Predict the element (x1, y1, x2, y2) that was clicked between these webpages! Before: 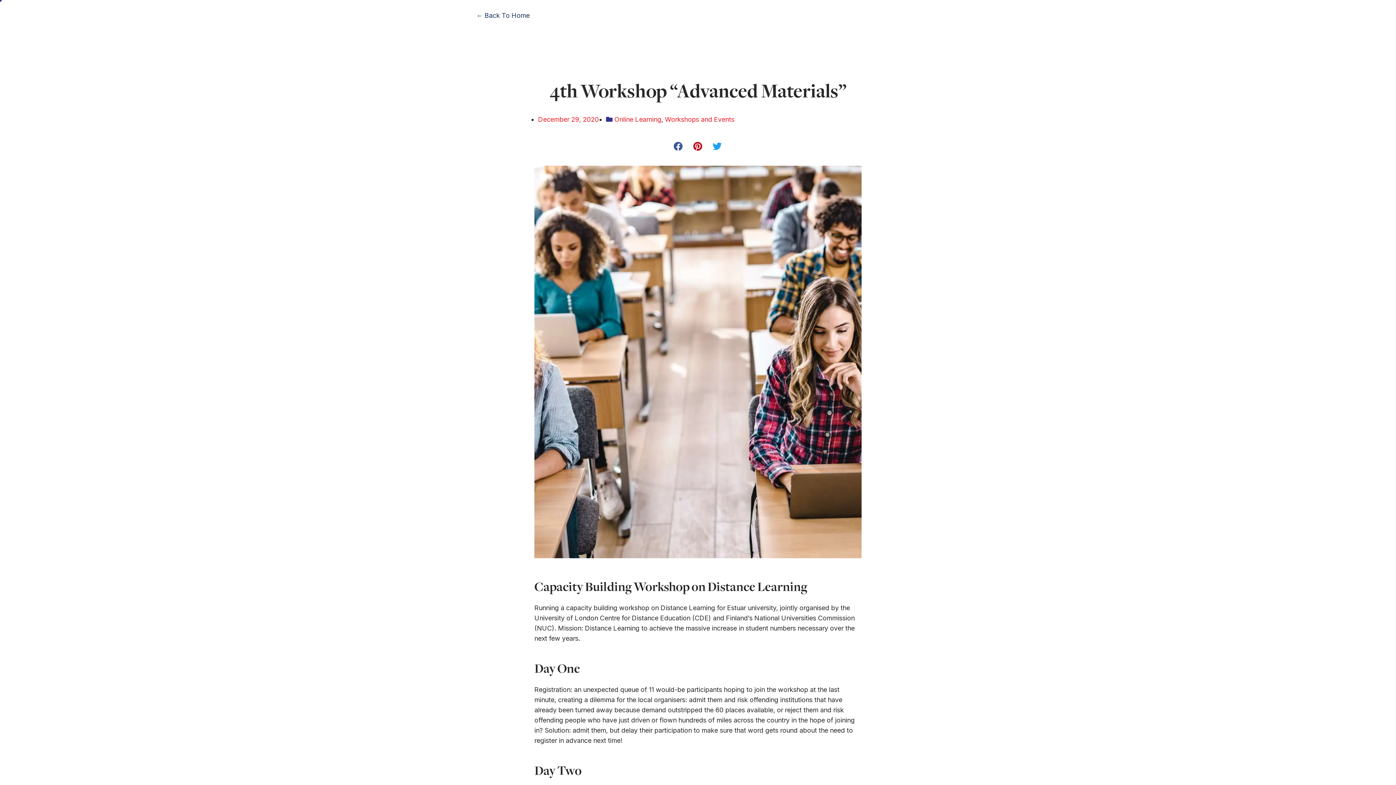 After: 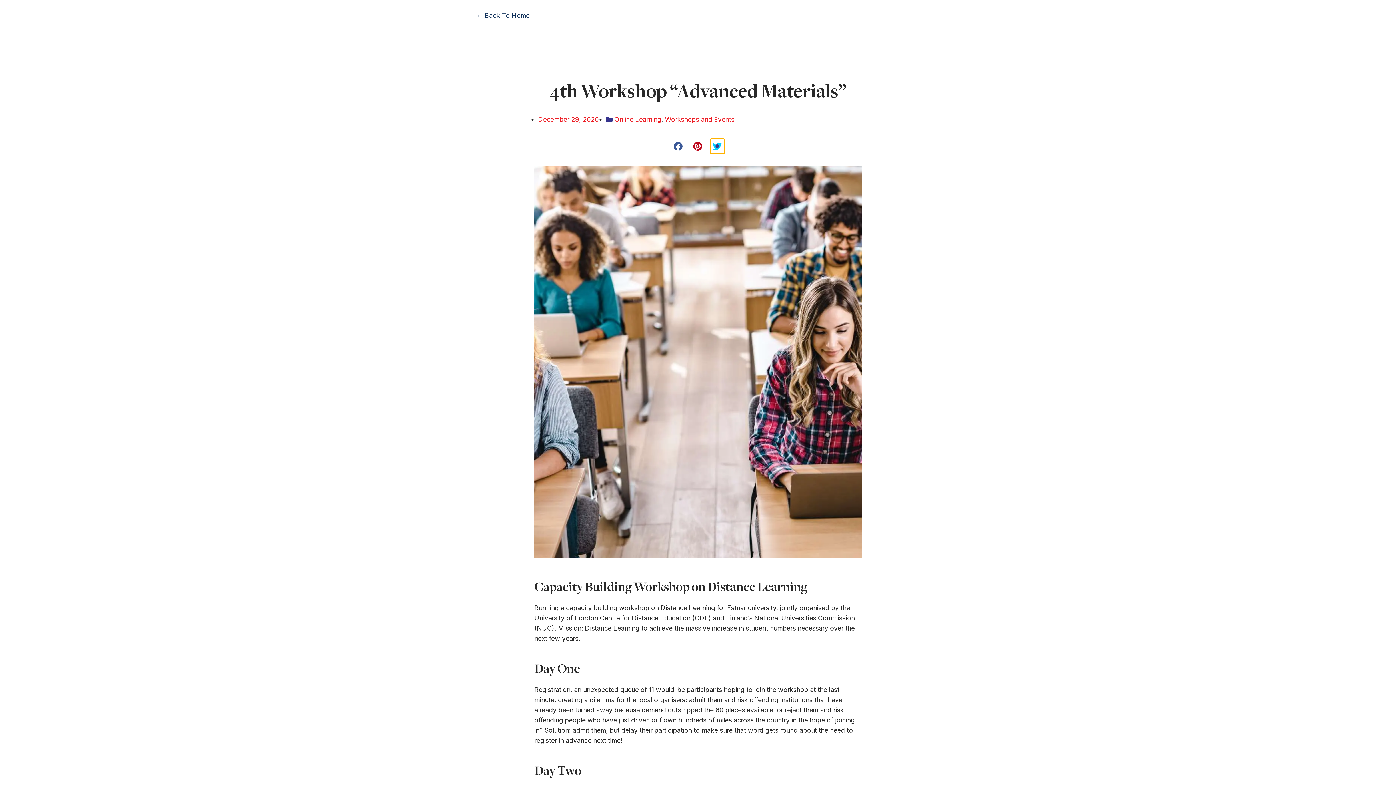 Action: bbox: (710, 138, 724, 153) label: Share on twitter